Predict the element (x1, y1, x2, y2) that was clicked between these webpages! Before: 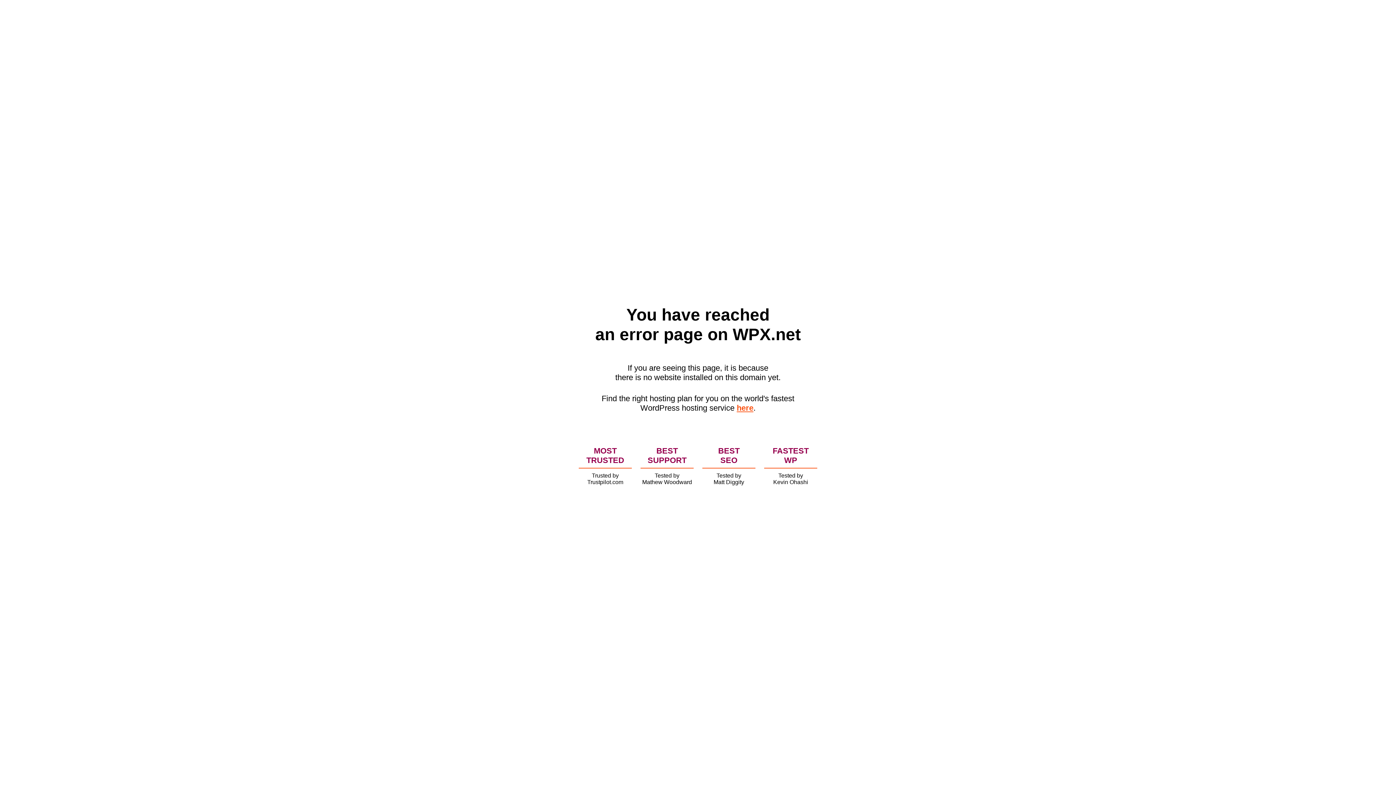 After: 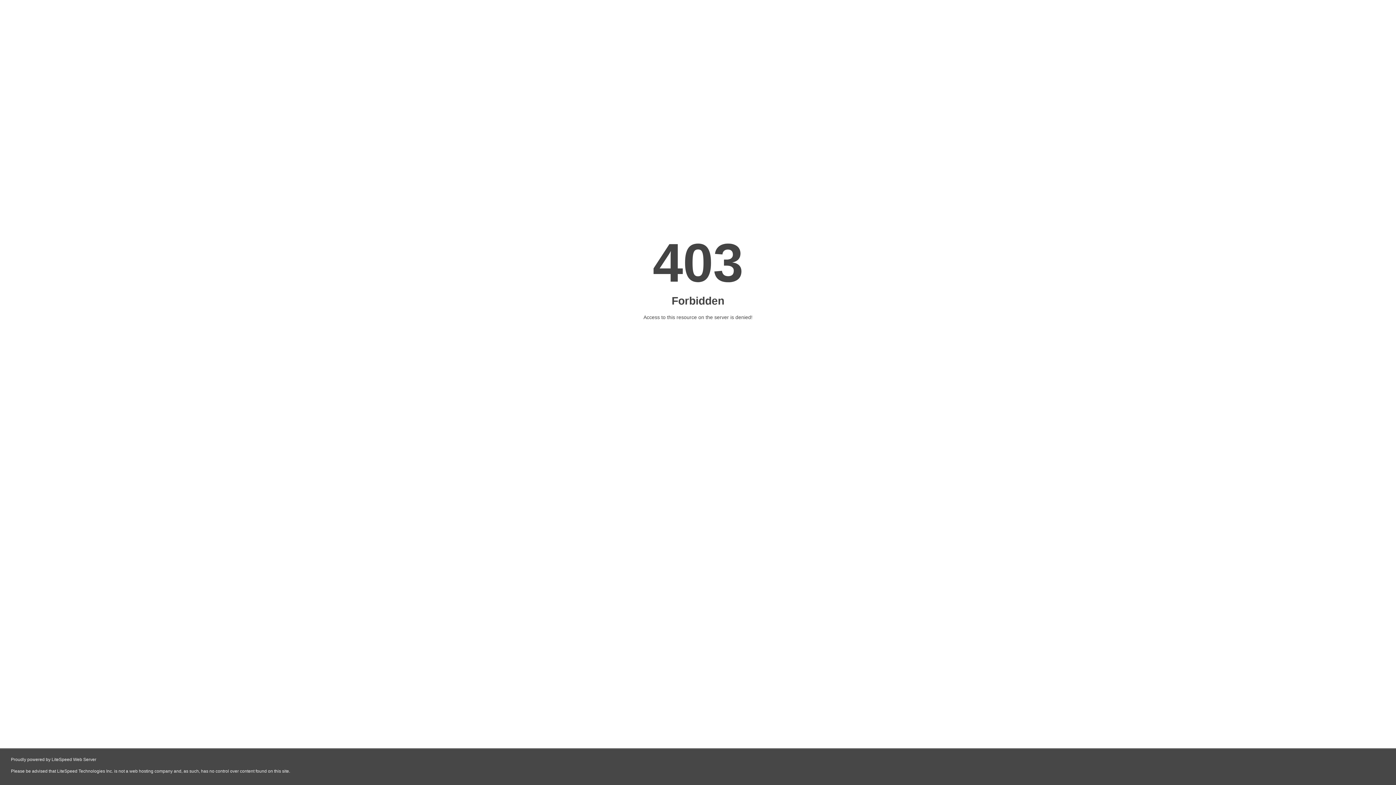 Action: bbox: (736, 403, 753, 412) label: here